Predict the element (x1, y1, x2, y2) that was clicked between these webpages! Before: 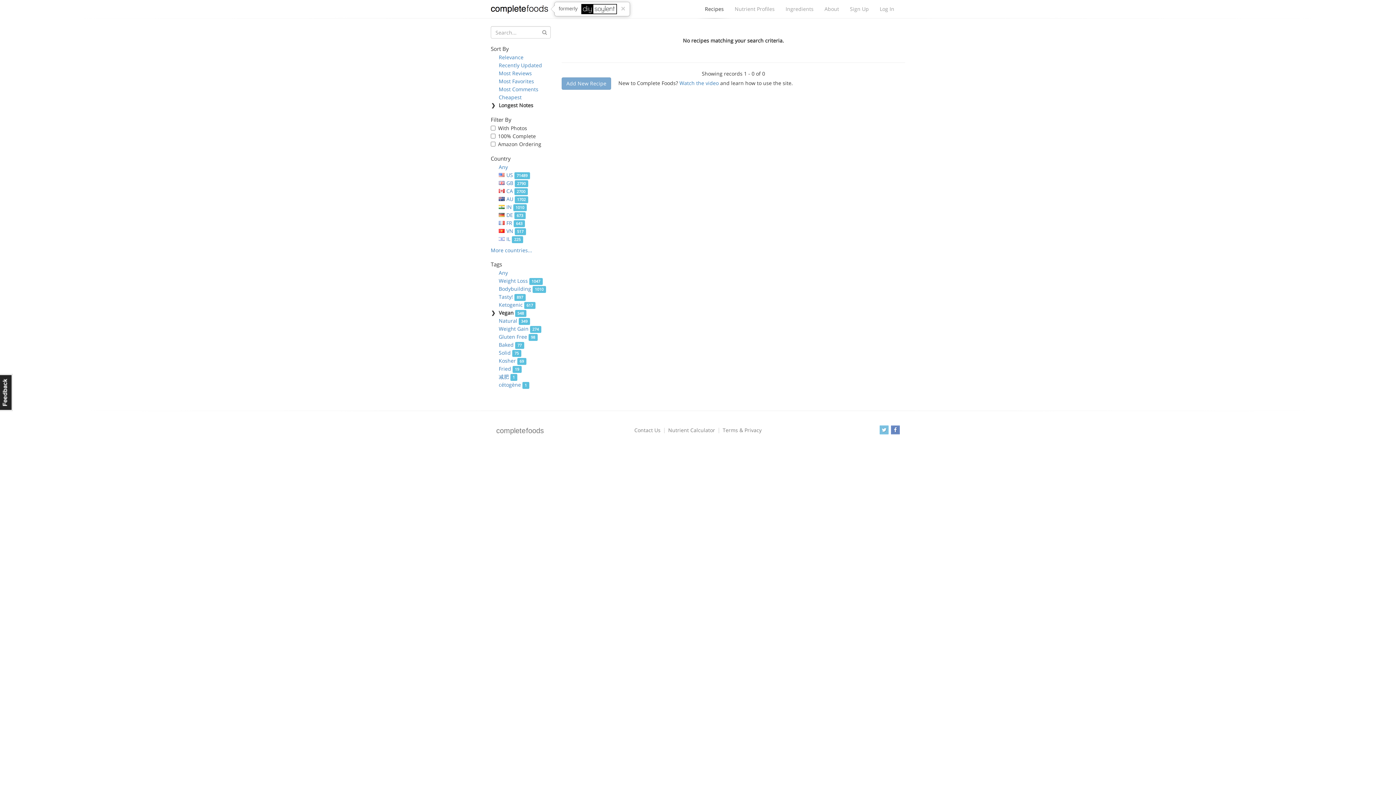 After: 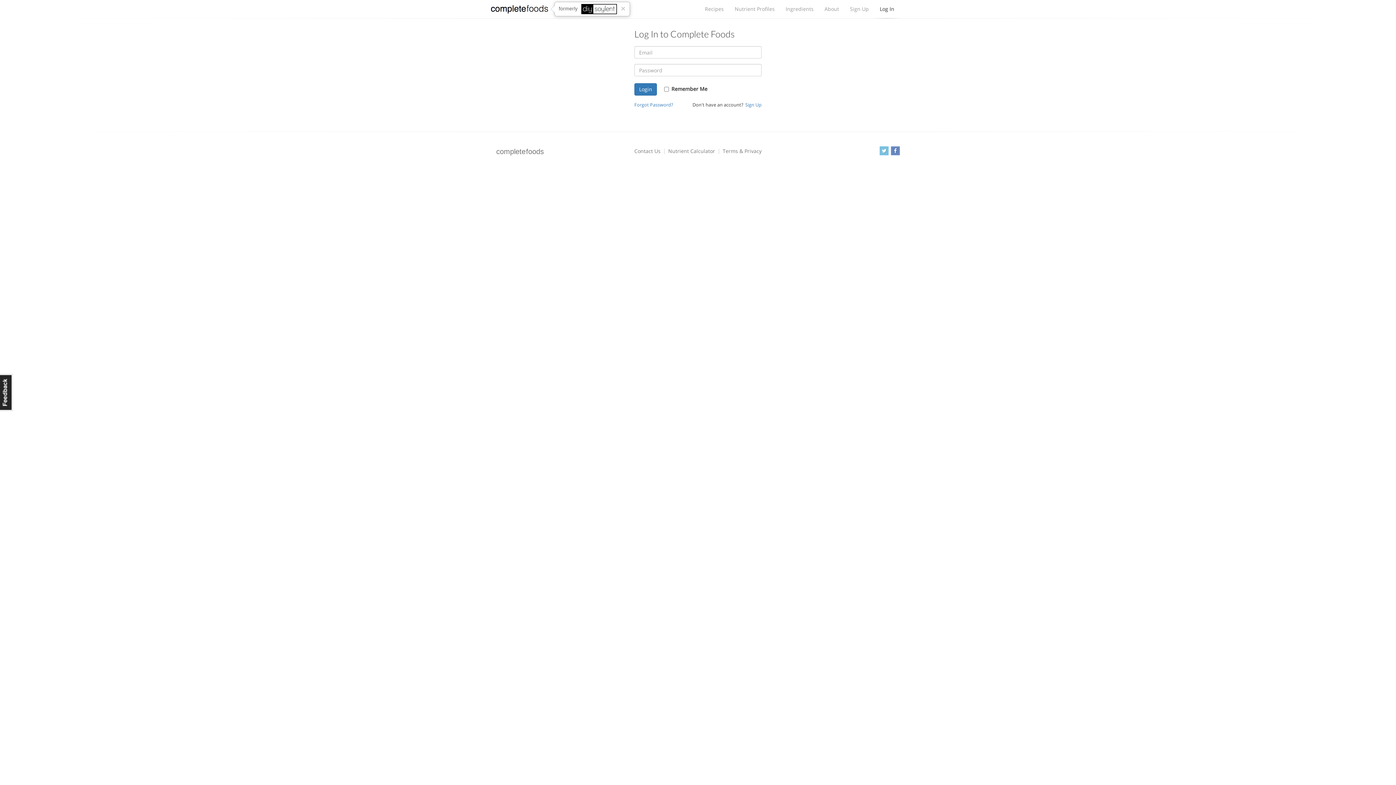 Action: bbox: (874, 1, 900, 16) label: Log In